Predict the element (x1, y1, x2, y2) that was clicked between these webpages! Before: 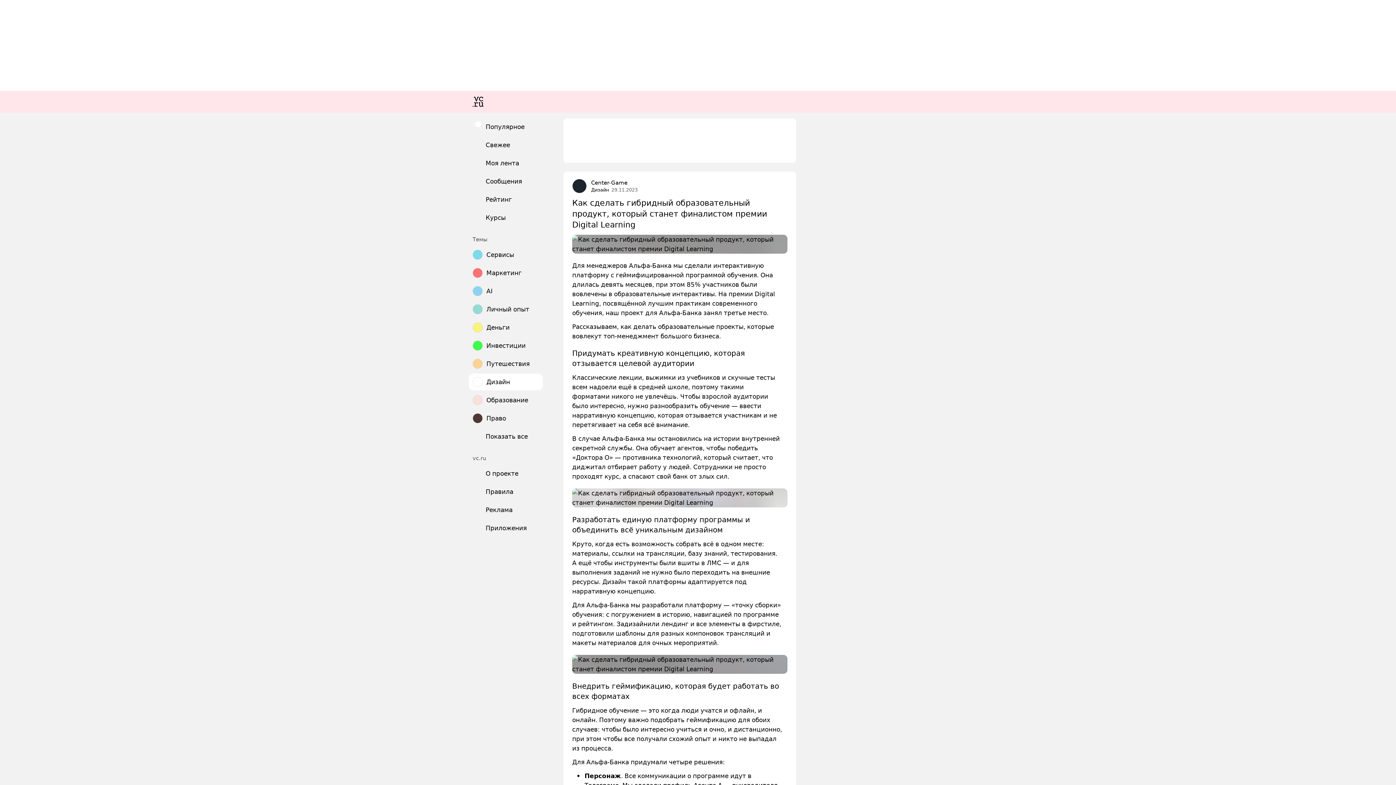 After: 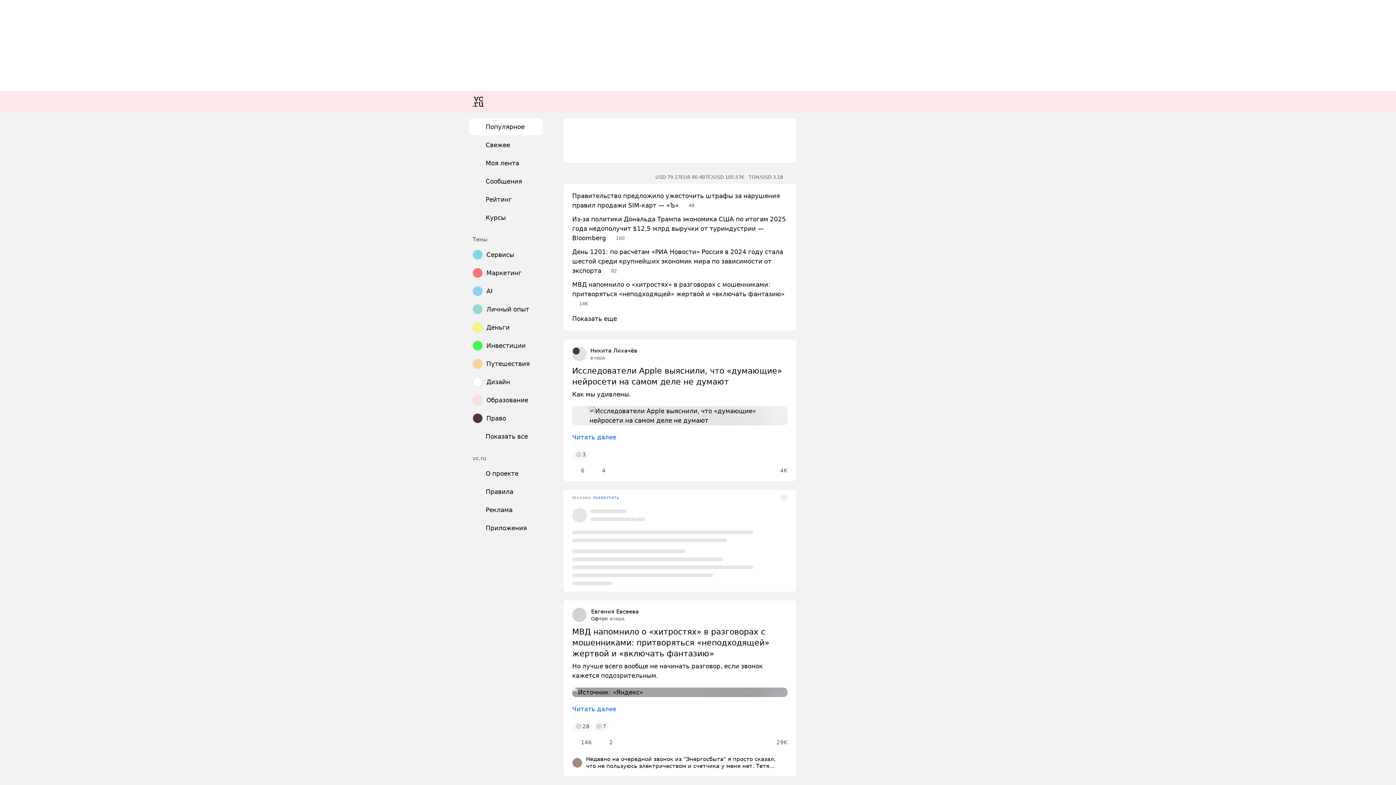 Action: label: Популярное bbox: (469, 118, 542, 135)